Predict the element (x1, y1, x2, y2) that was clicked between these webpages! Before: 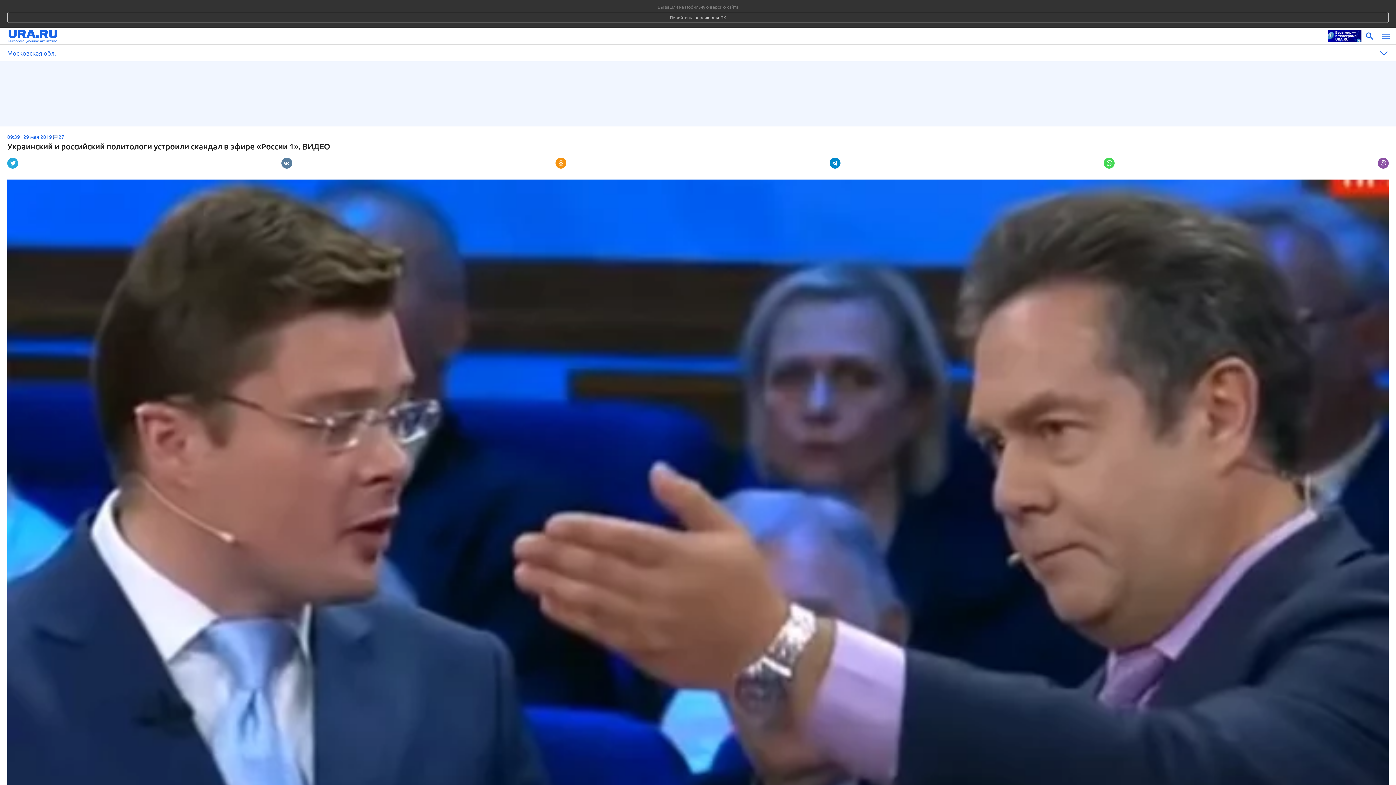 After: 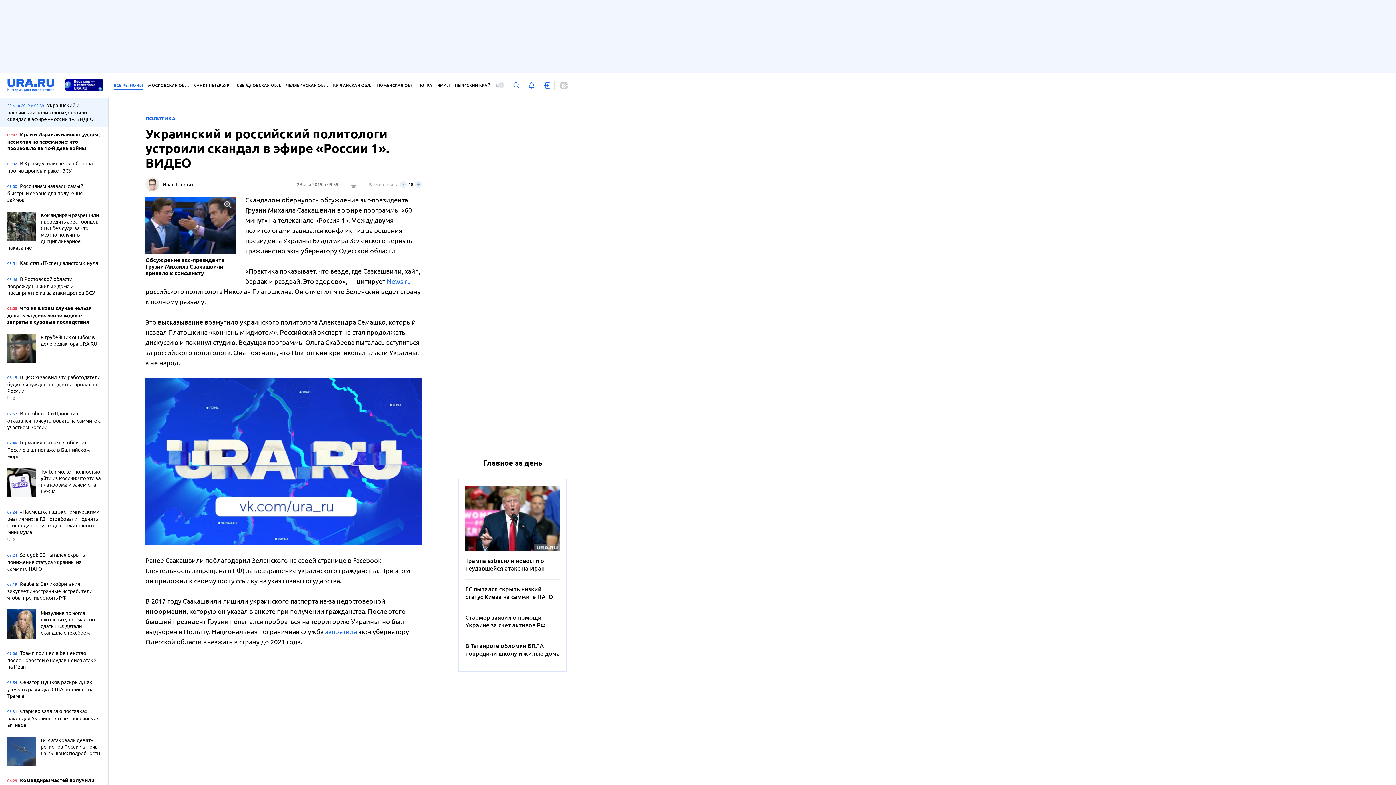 Action: bbox: (7, 12, 1389, 22) label: Перейти на версию для ПК